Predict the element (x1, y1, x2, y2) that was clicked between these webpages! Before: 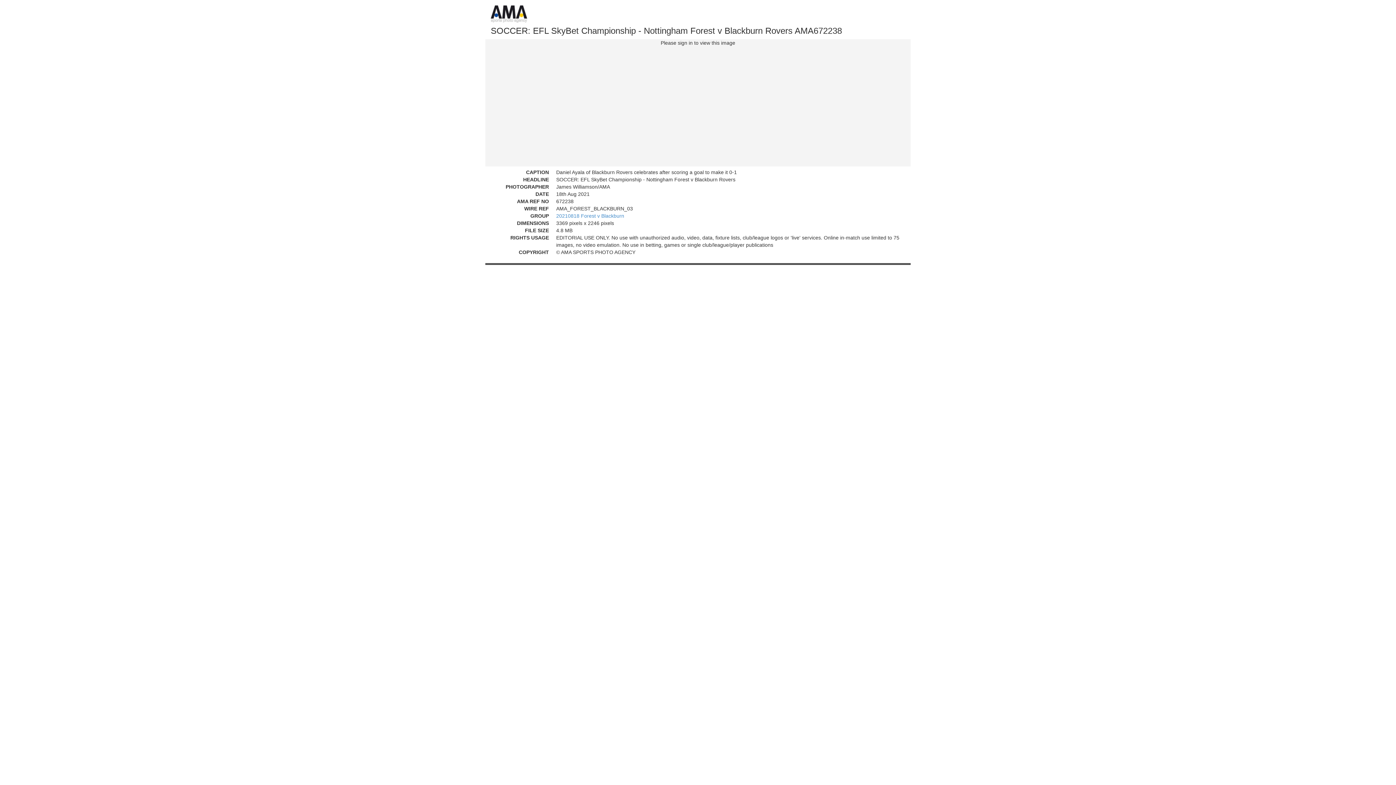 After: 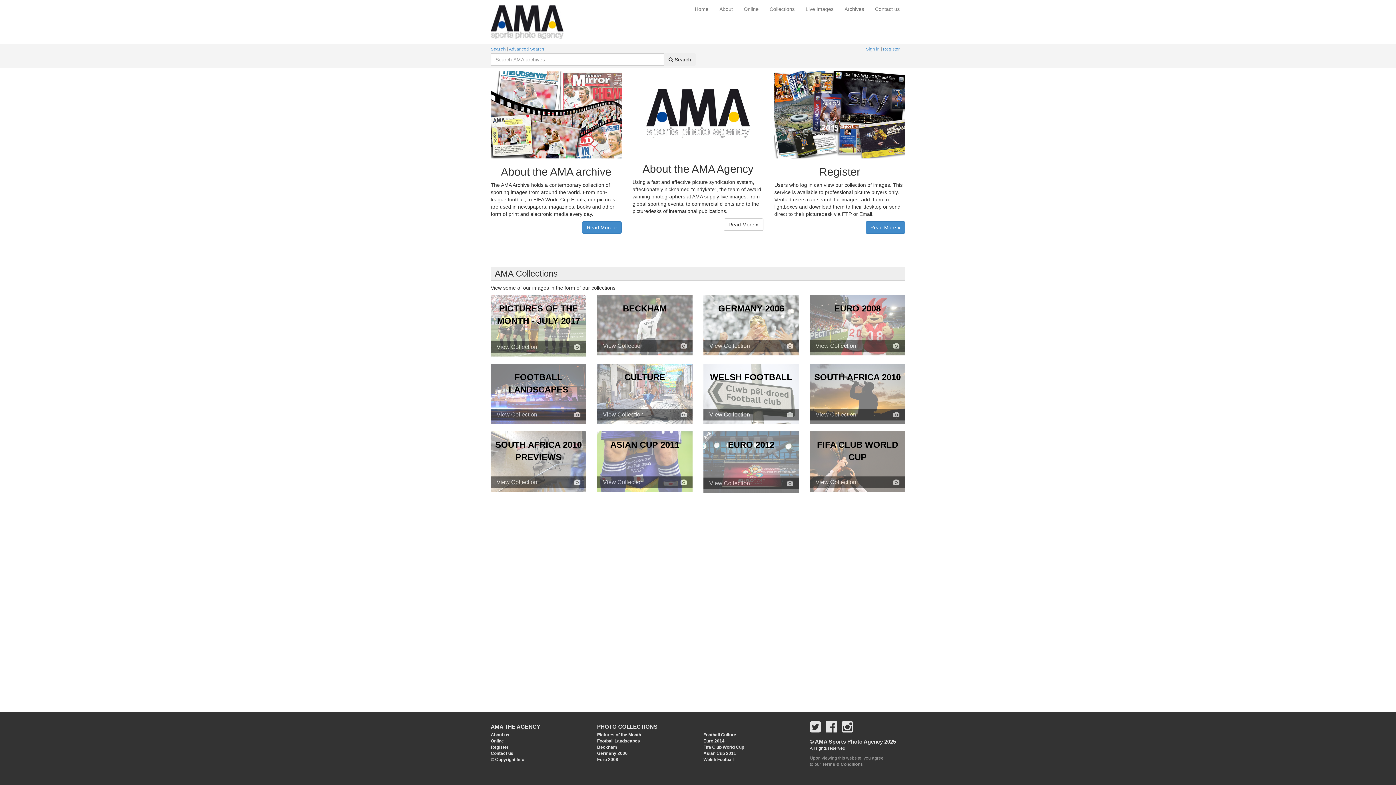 Action: bbox: (490, 10, 527, 16)